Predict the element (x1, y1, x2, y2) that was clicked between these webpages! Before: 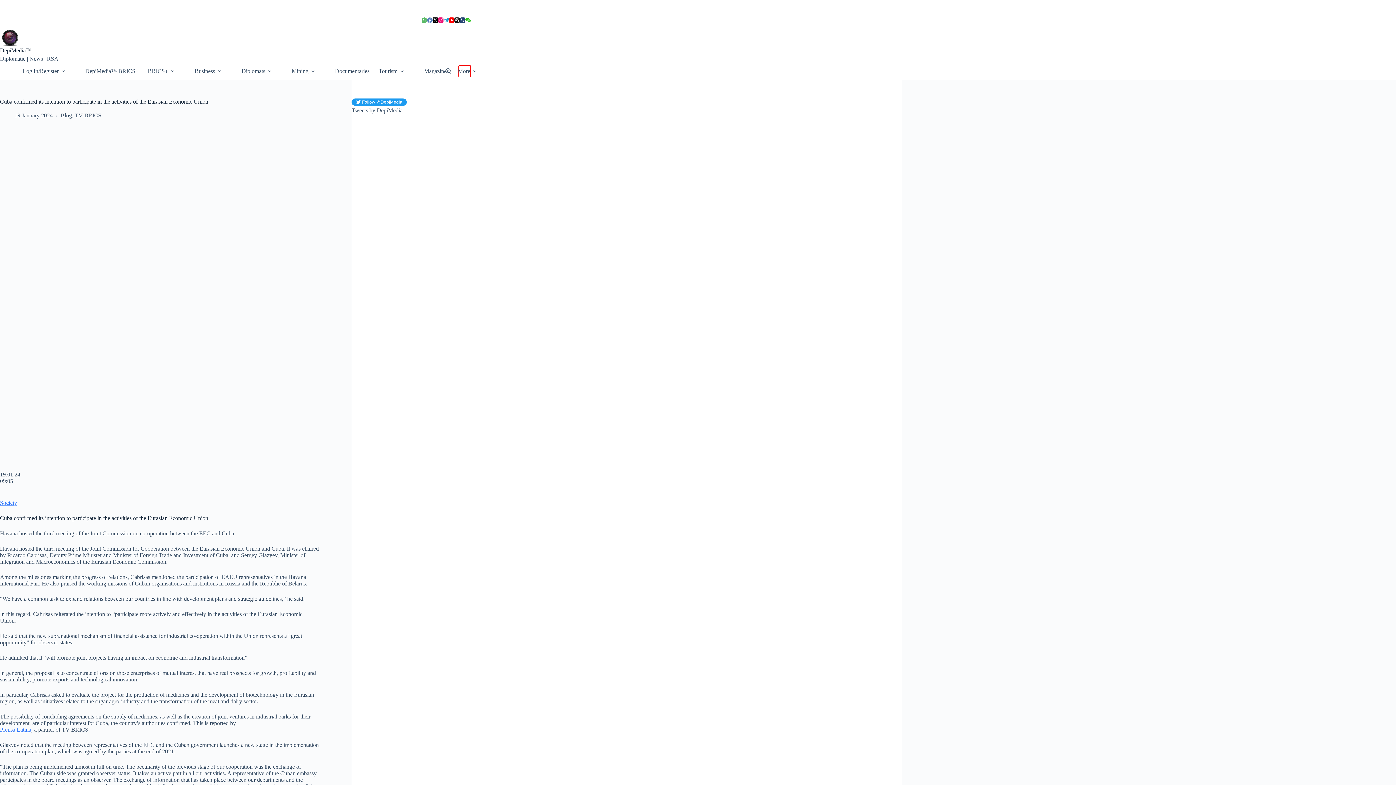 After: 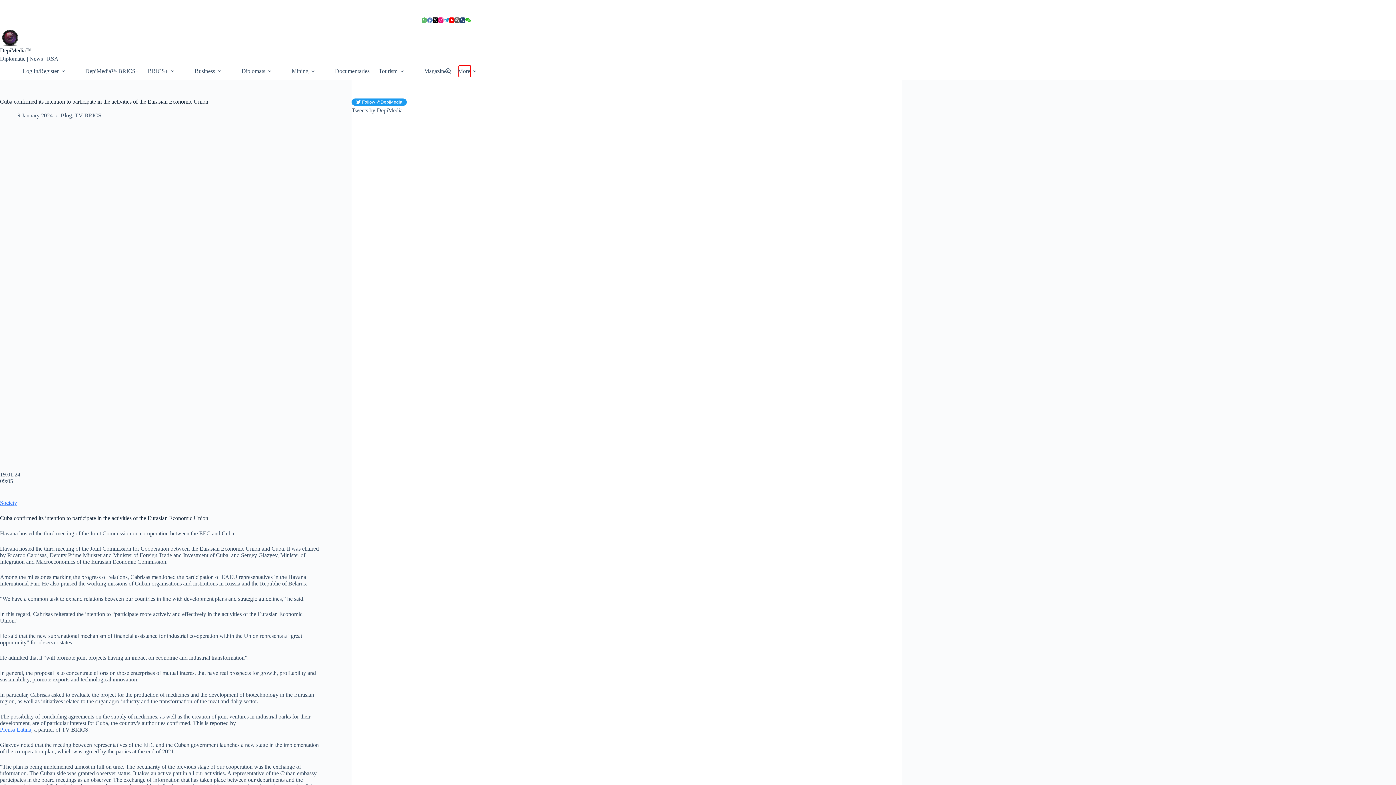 Action: bbox: (454, 17, 460, 22) label: Threads